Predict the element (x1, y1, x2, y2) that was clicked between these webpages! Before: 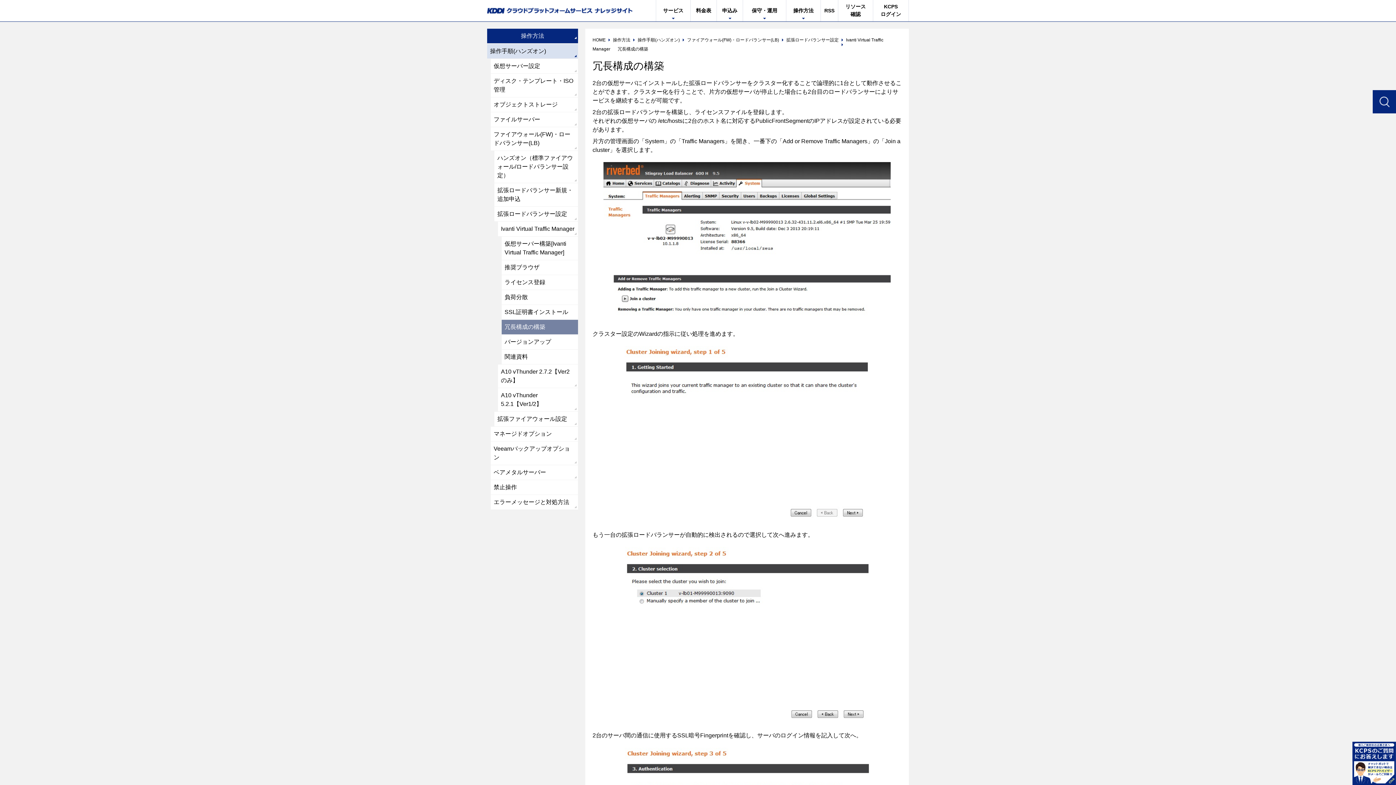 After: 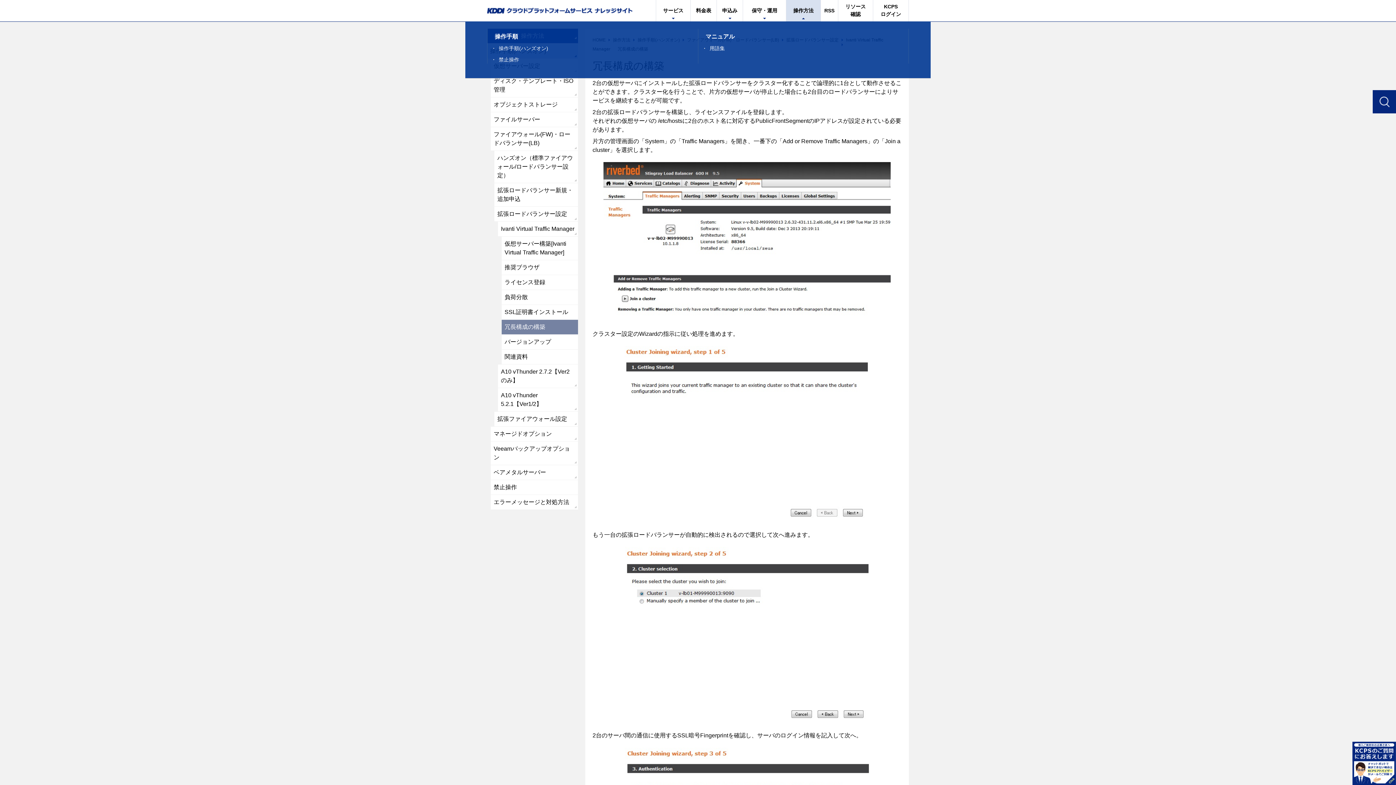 Action: bbox: (786, 0, 820, 21) label: 操作方法	